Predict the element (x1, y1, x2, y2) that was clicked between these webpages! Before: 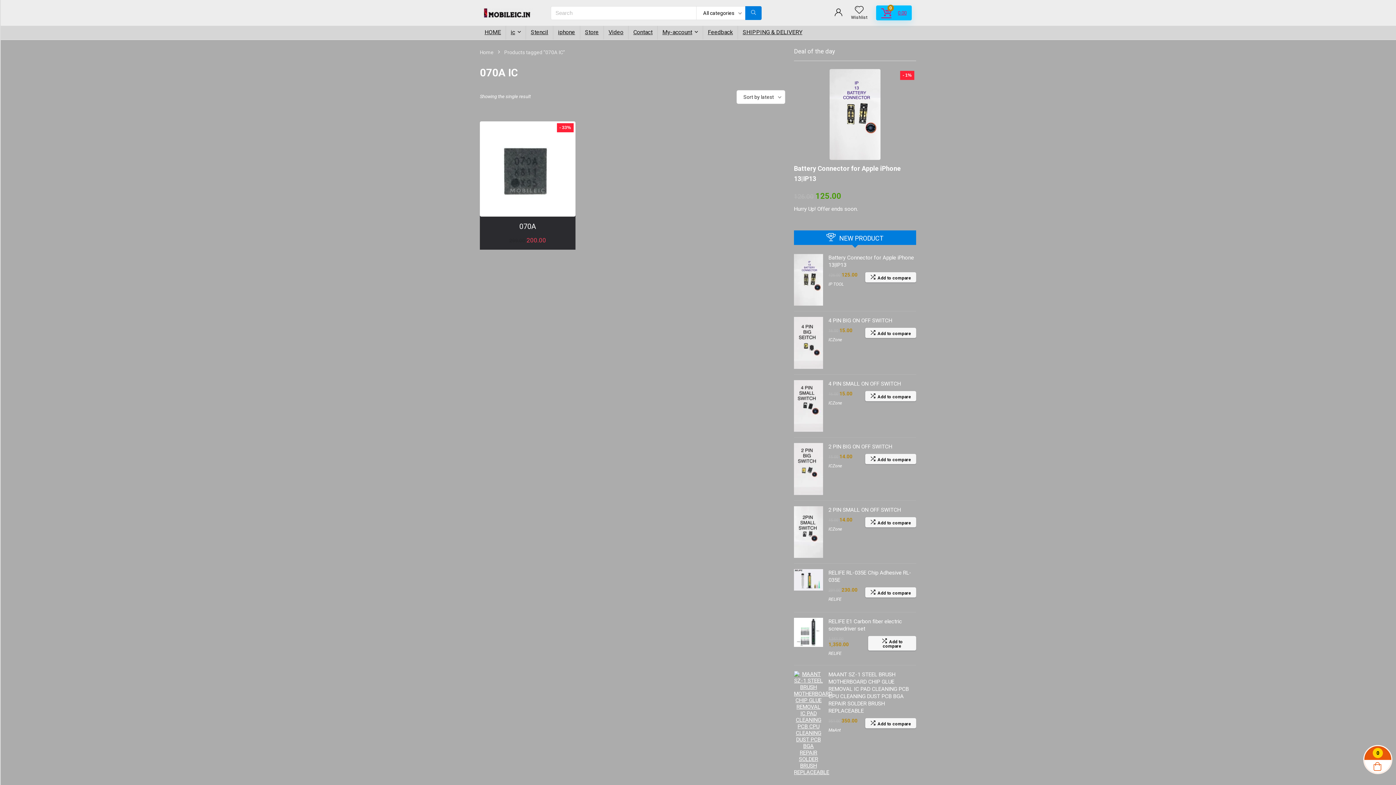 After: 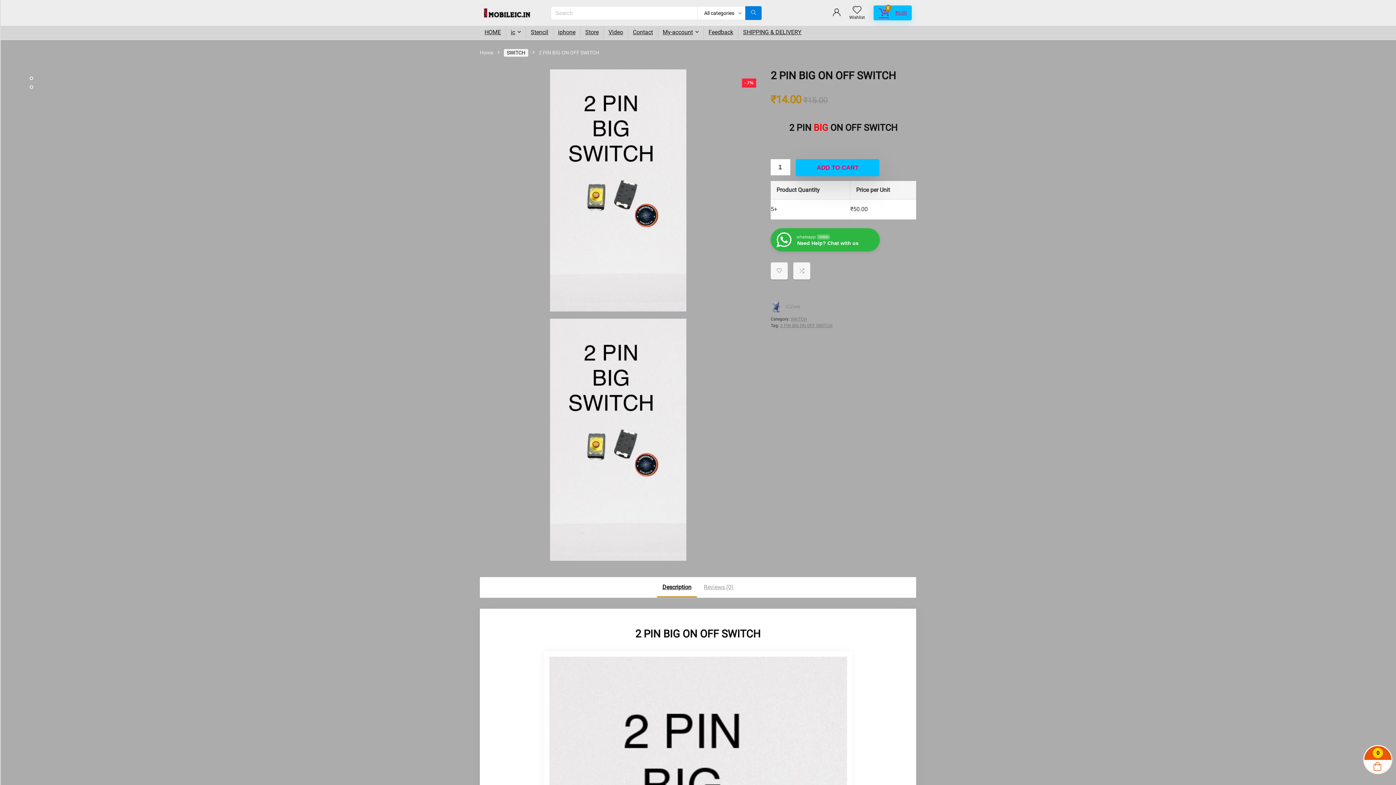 Action: label: 2 PIN BIG ON OFF SWITCH bbox: (828, 443, 892, 450)